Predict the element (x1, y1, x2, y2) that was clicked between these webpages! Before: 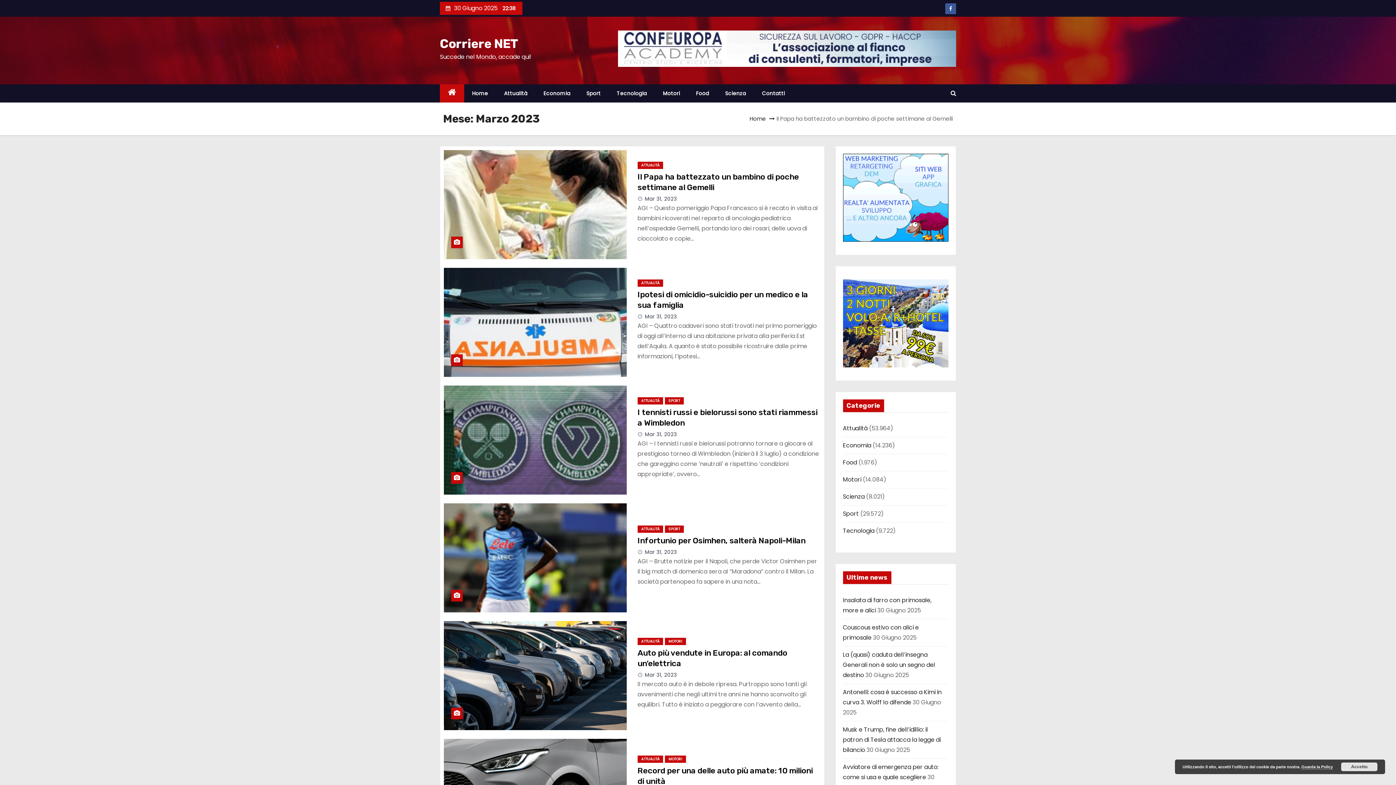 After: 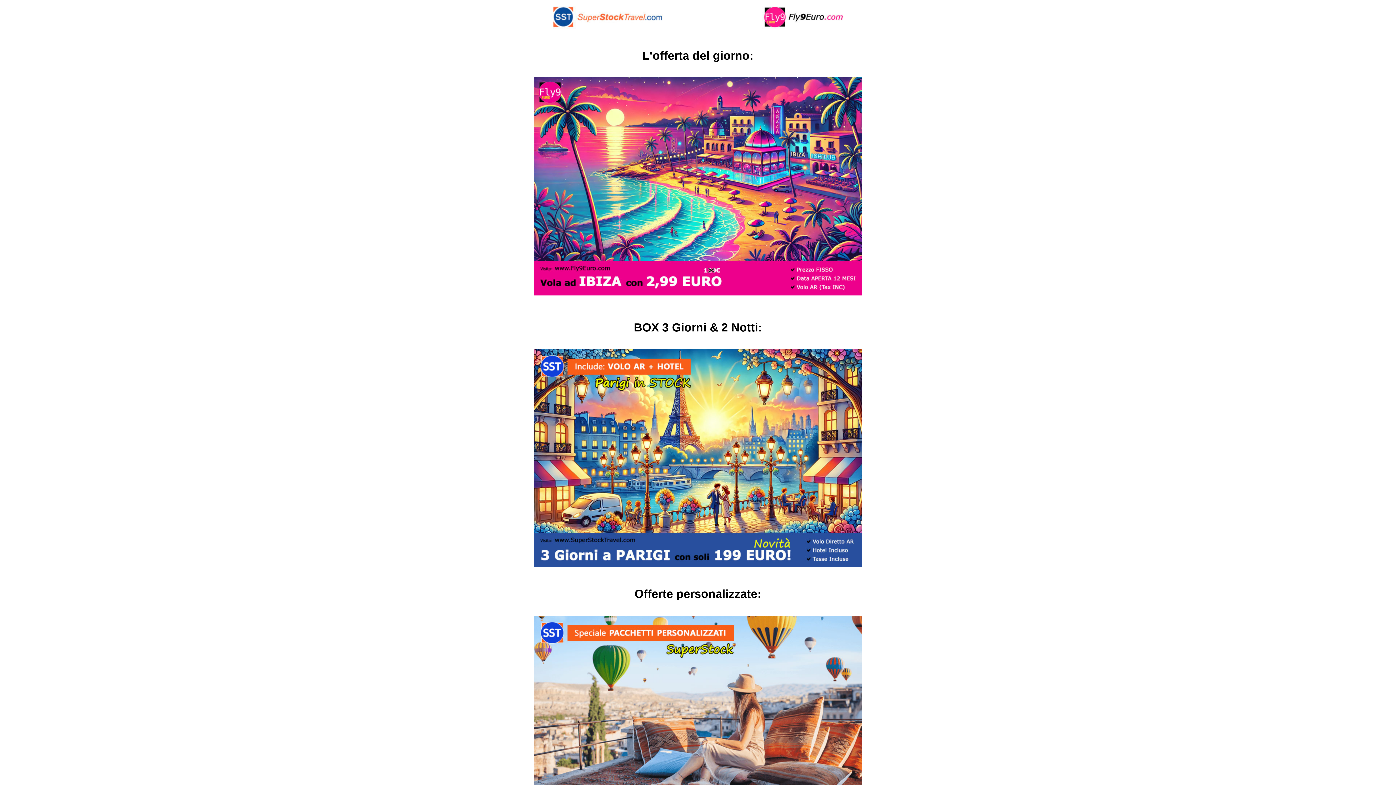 Action: bbox: (843, 319, 948, 327)